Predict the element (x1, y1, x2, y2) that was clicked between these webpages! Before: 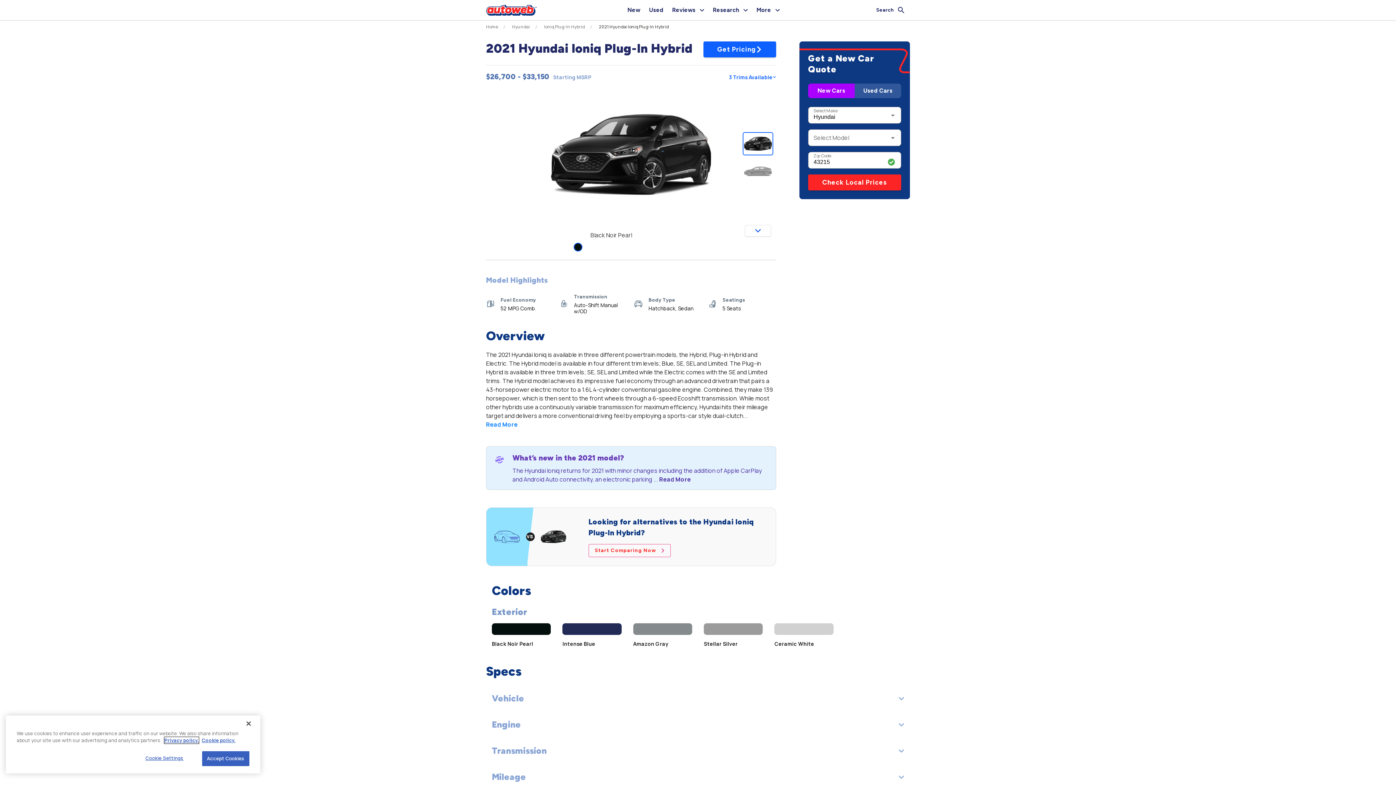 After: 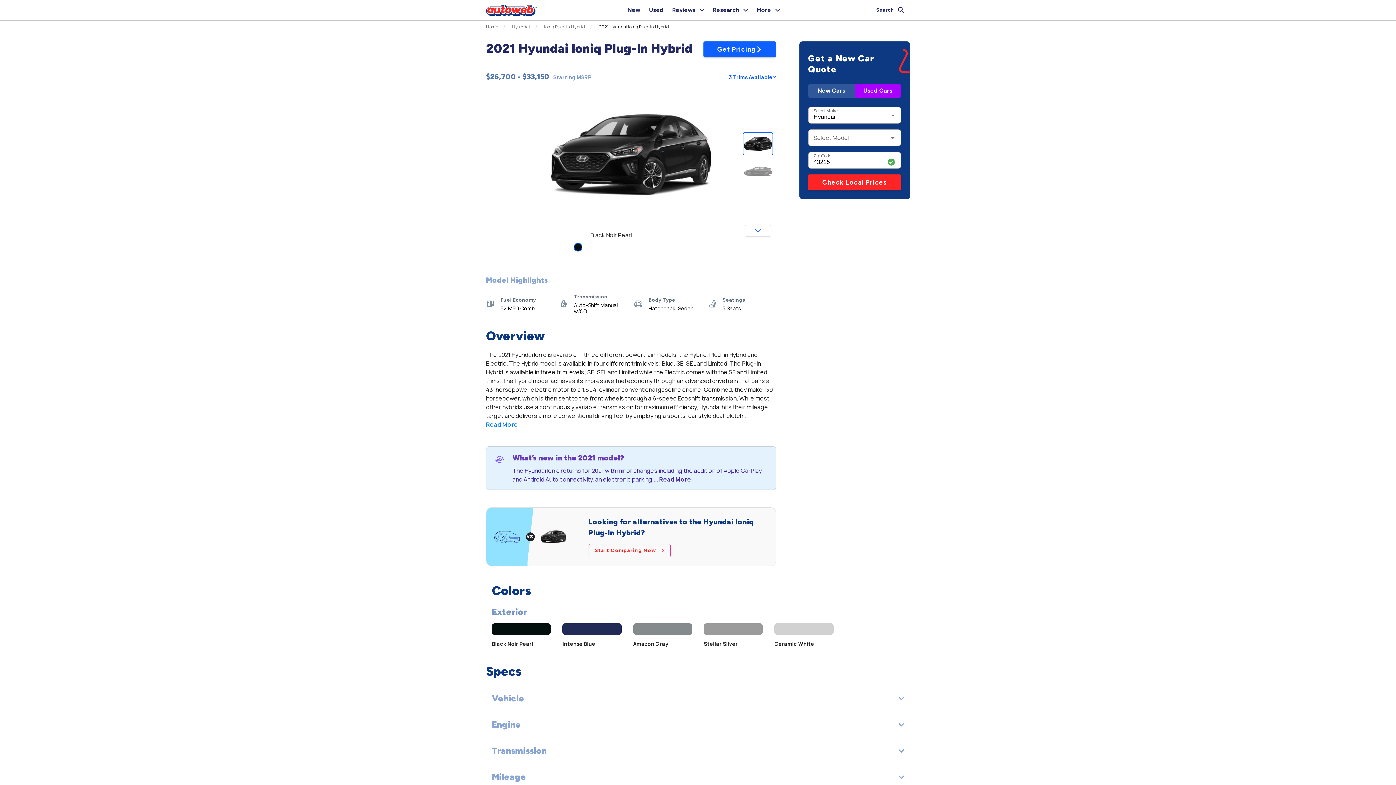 Action: label: New Cars bbox: (808, 83, 854, 98)